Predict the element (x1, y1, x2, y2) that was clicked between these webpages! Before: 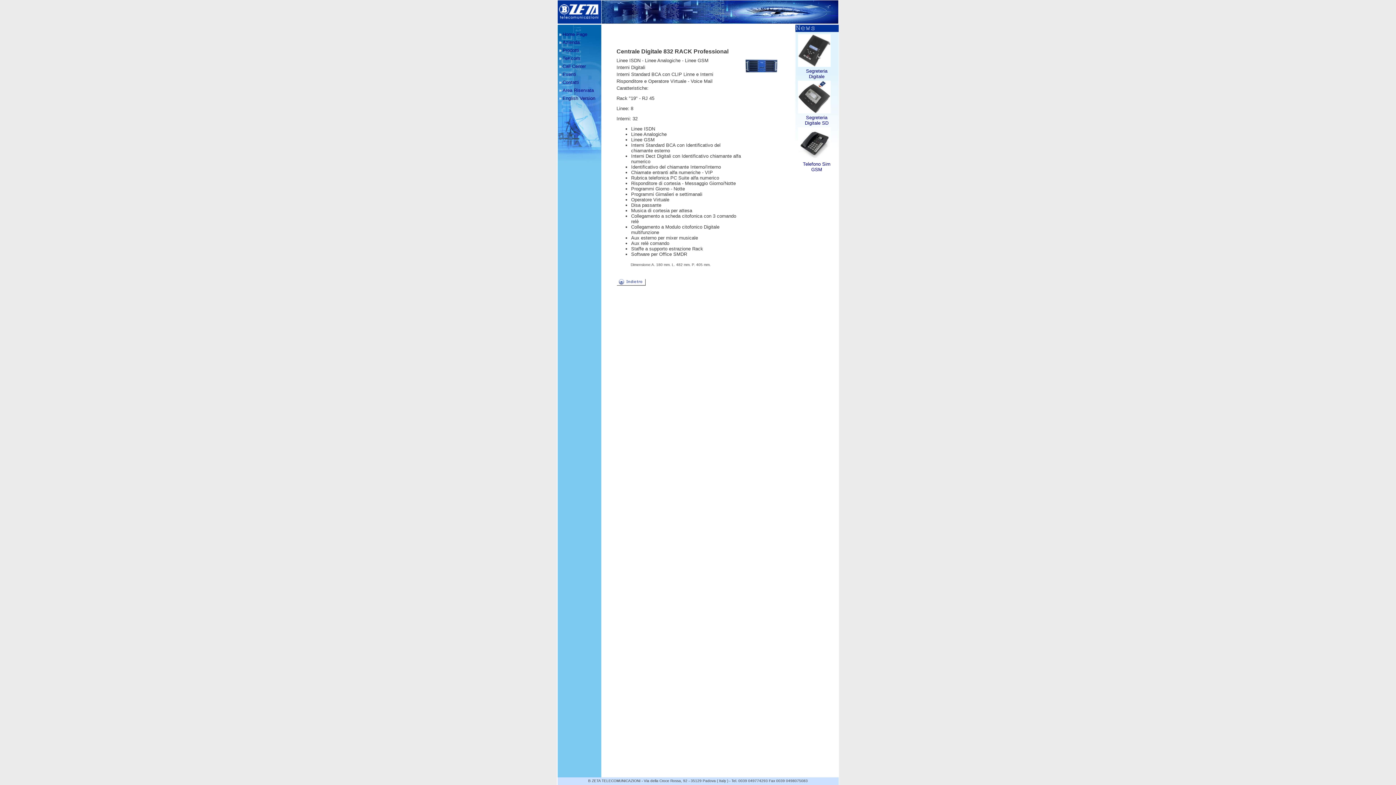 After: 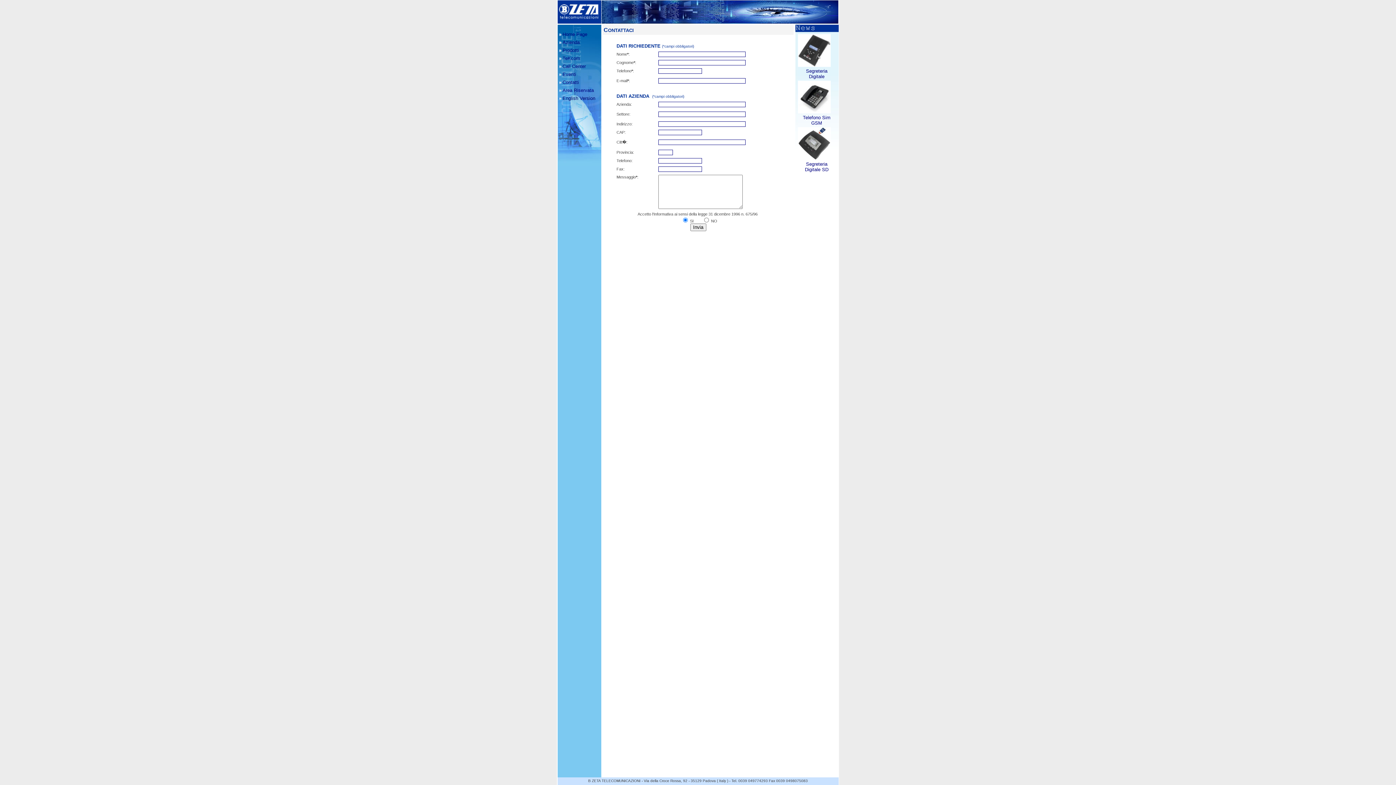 Action: label: Contatti bbox: (562, 79, 579, 85)